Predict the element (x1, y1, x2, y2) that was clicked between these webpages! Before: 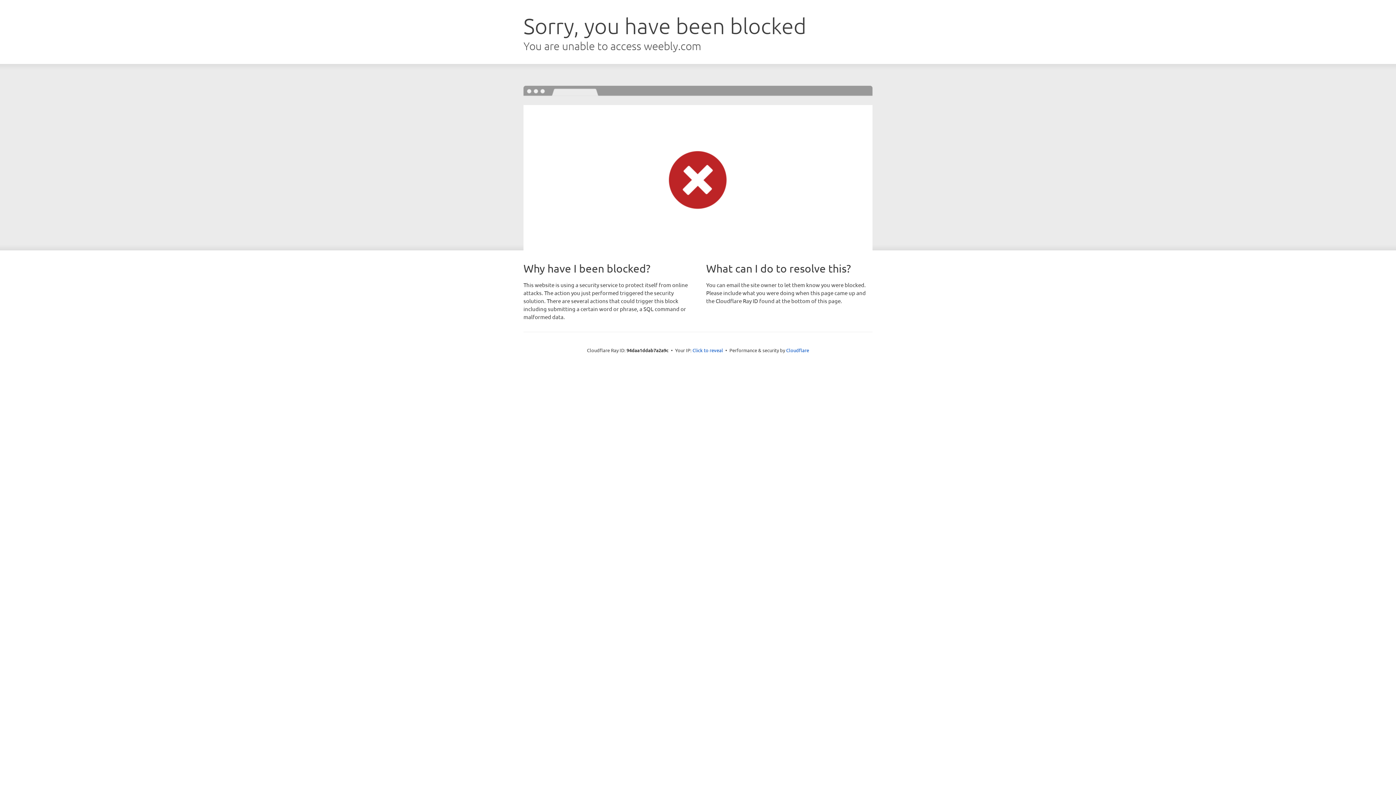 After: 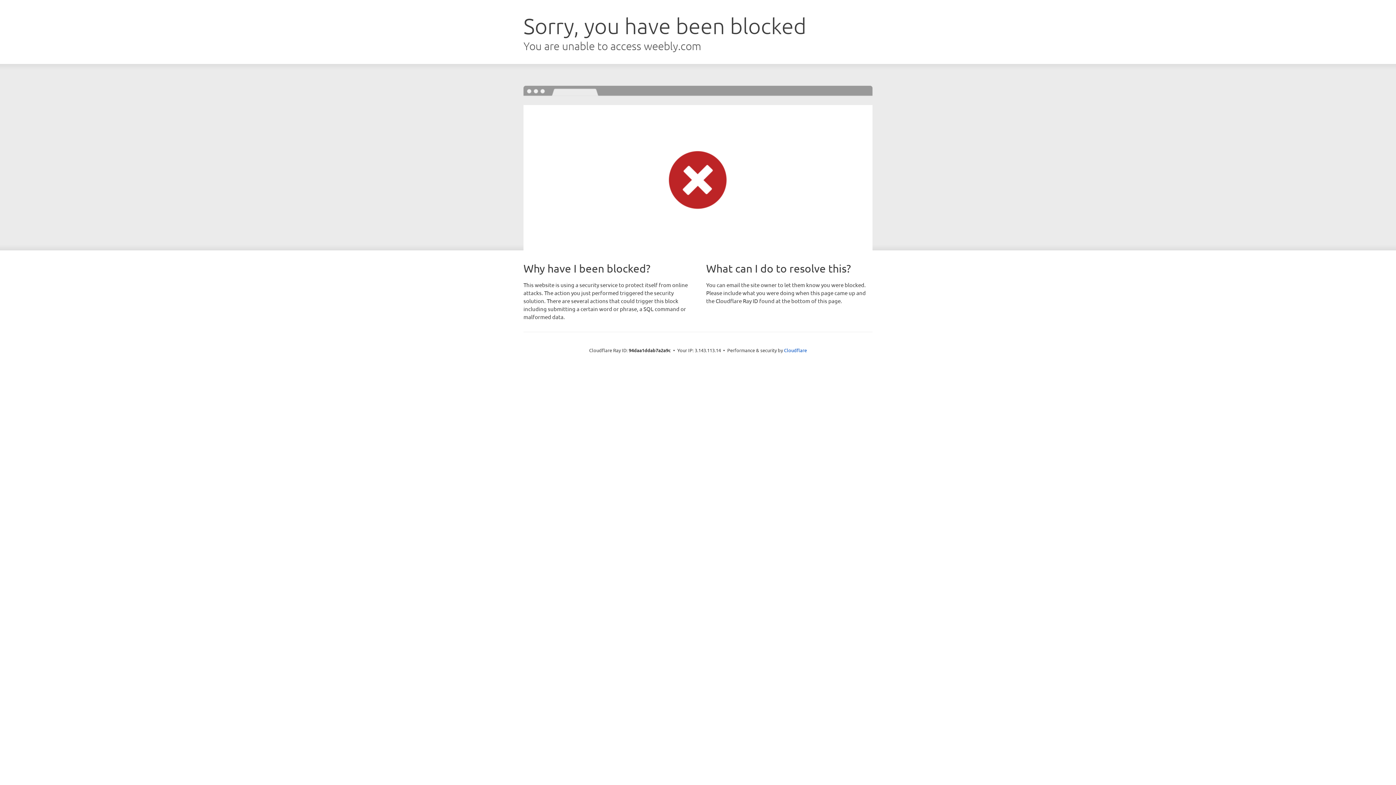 Action: bbox: (692, 346, 723, 353) label: Click to reveal